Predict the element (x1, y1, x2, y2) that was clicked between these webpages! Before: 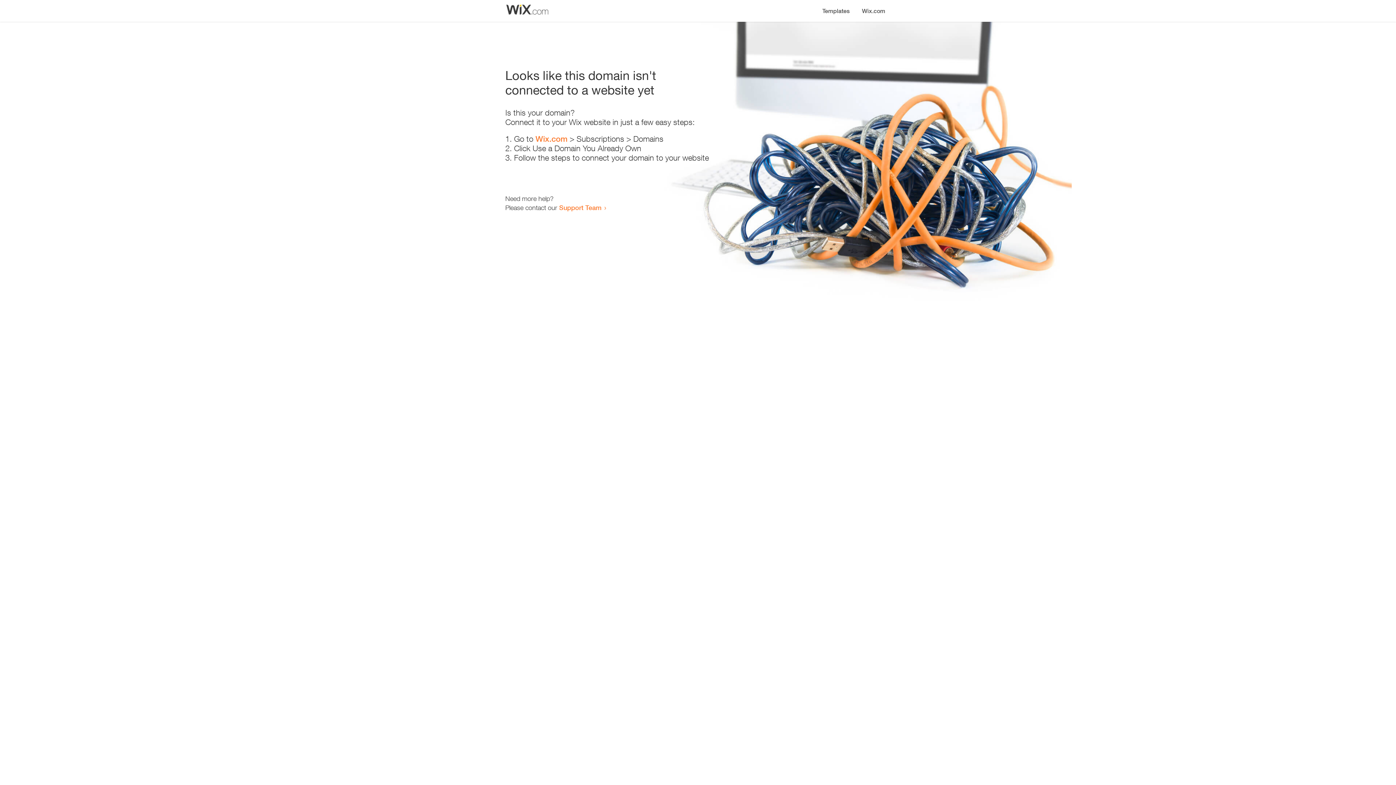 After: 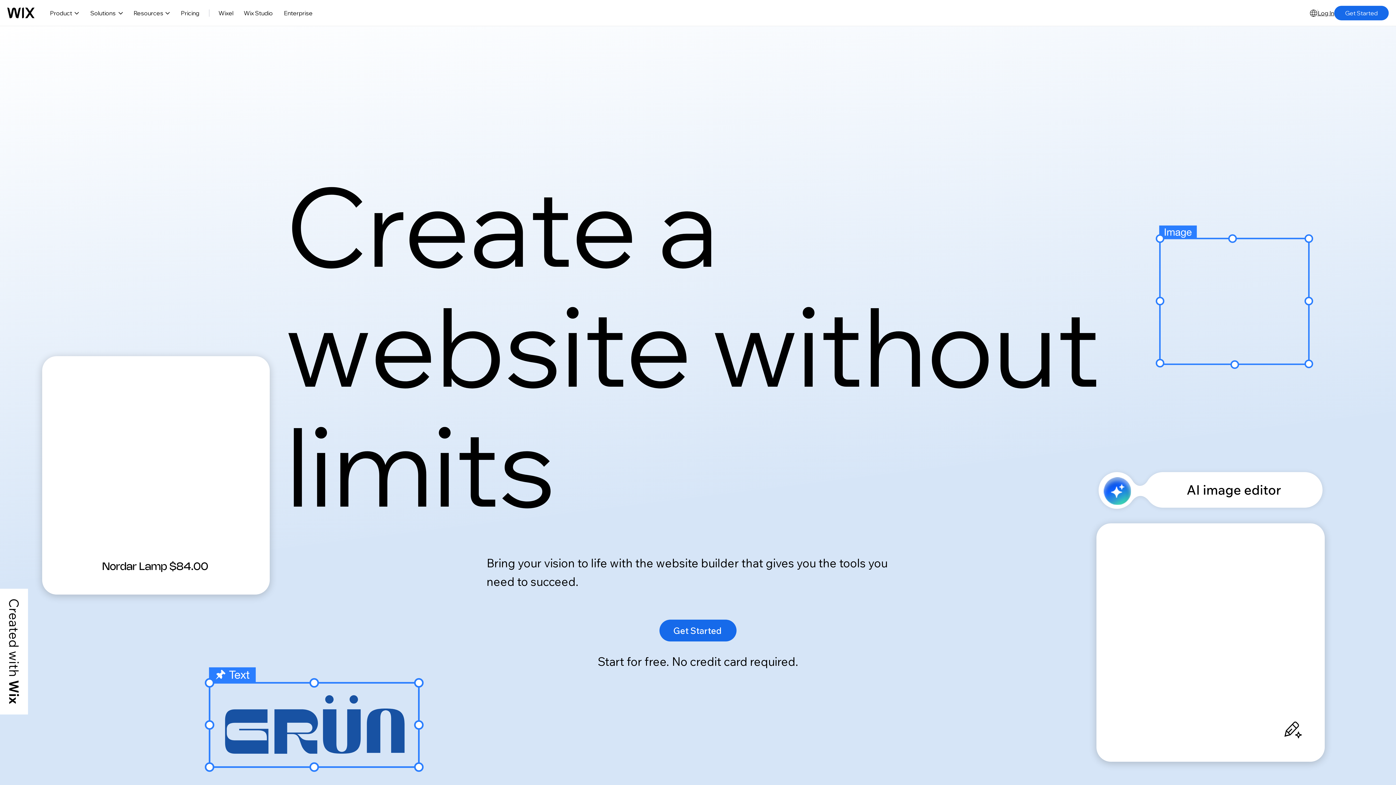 Action: bbox: (535, 134, 567, 143) label: Wix.com